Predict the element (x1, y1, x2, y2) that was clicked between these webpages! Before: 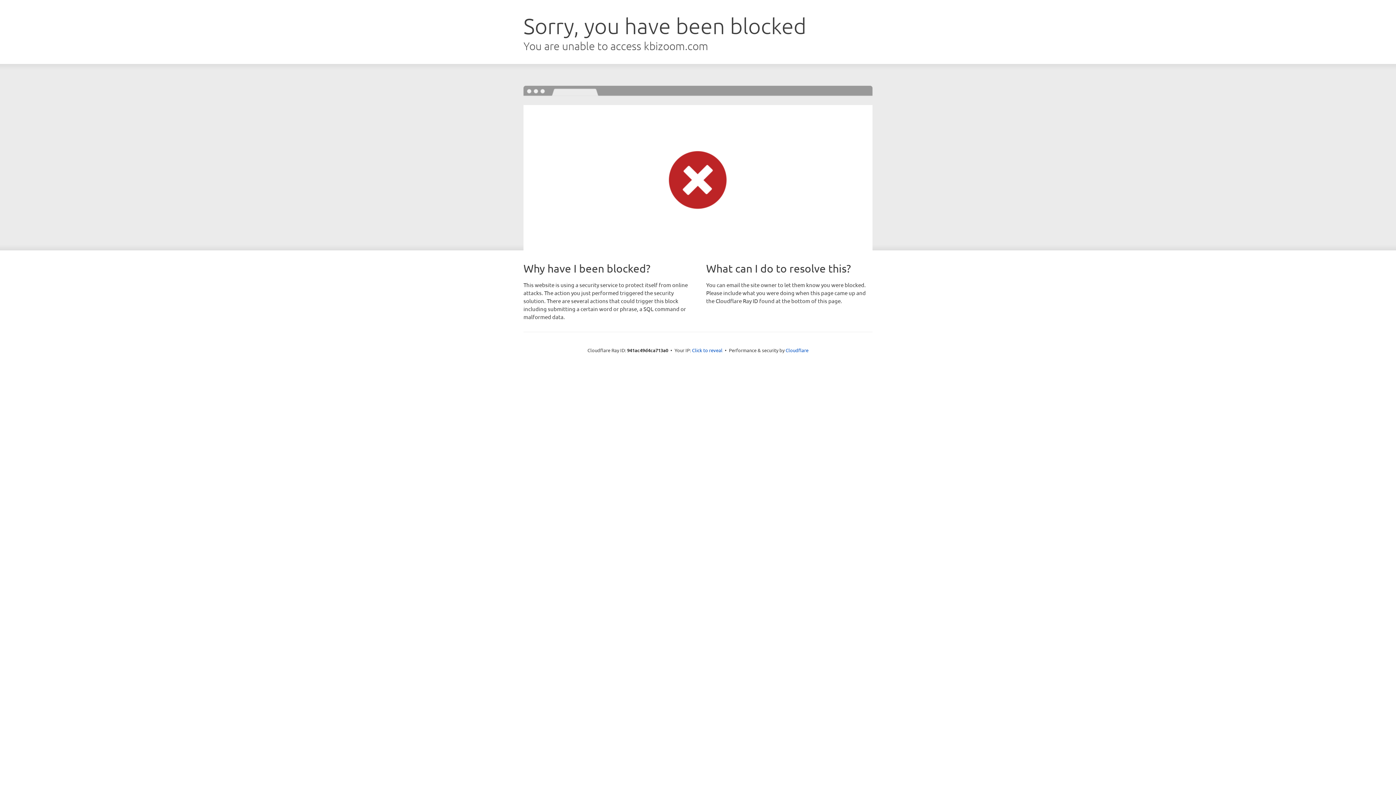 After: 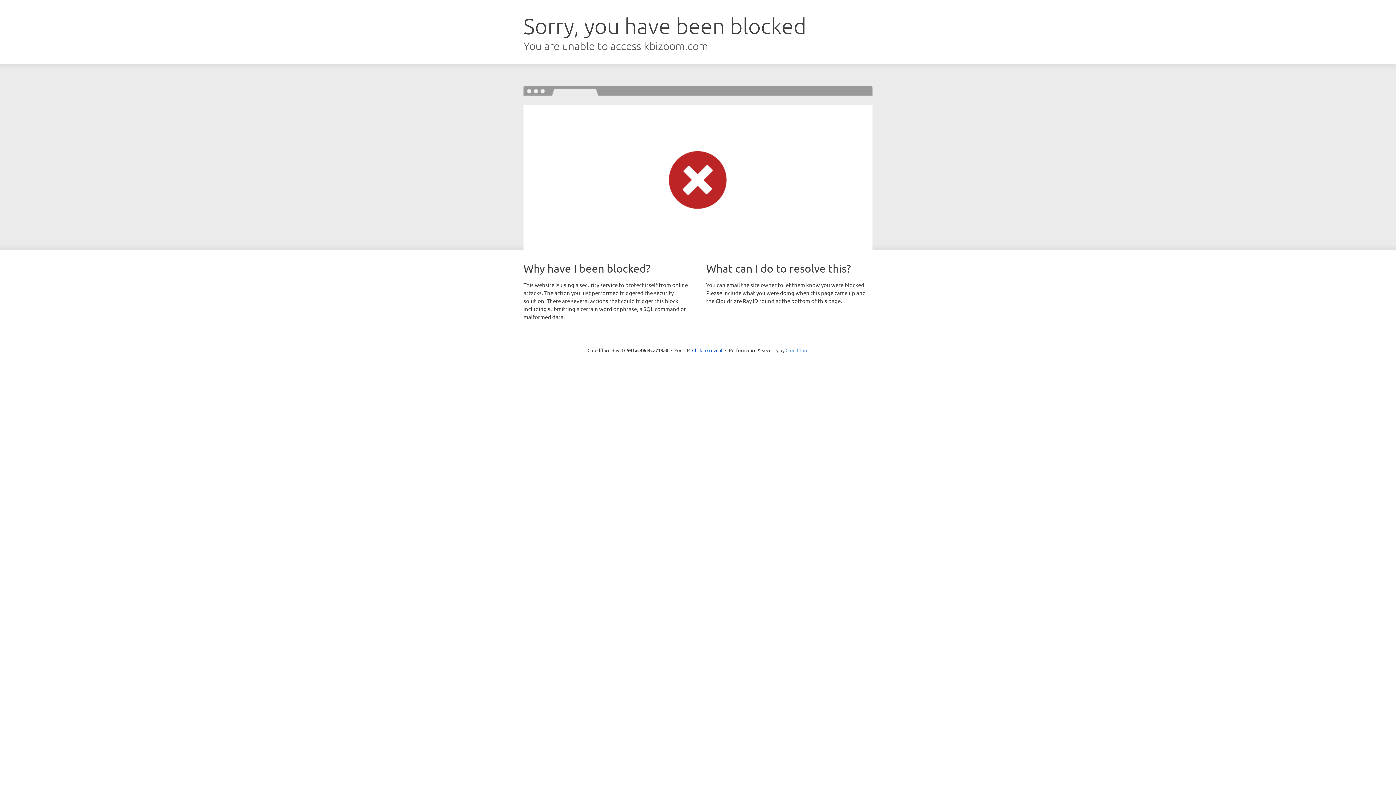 Action: bbox: (785, 347, 808, 353) label: Cloudflare